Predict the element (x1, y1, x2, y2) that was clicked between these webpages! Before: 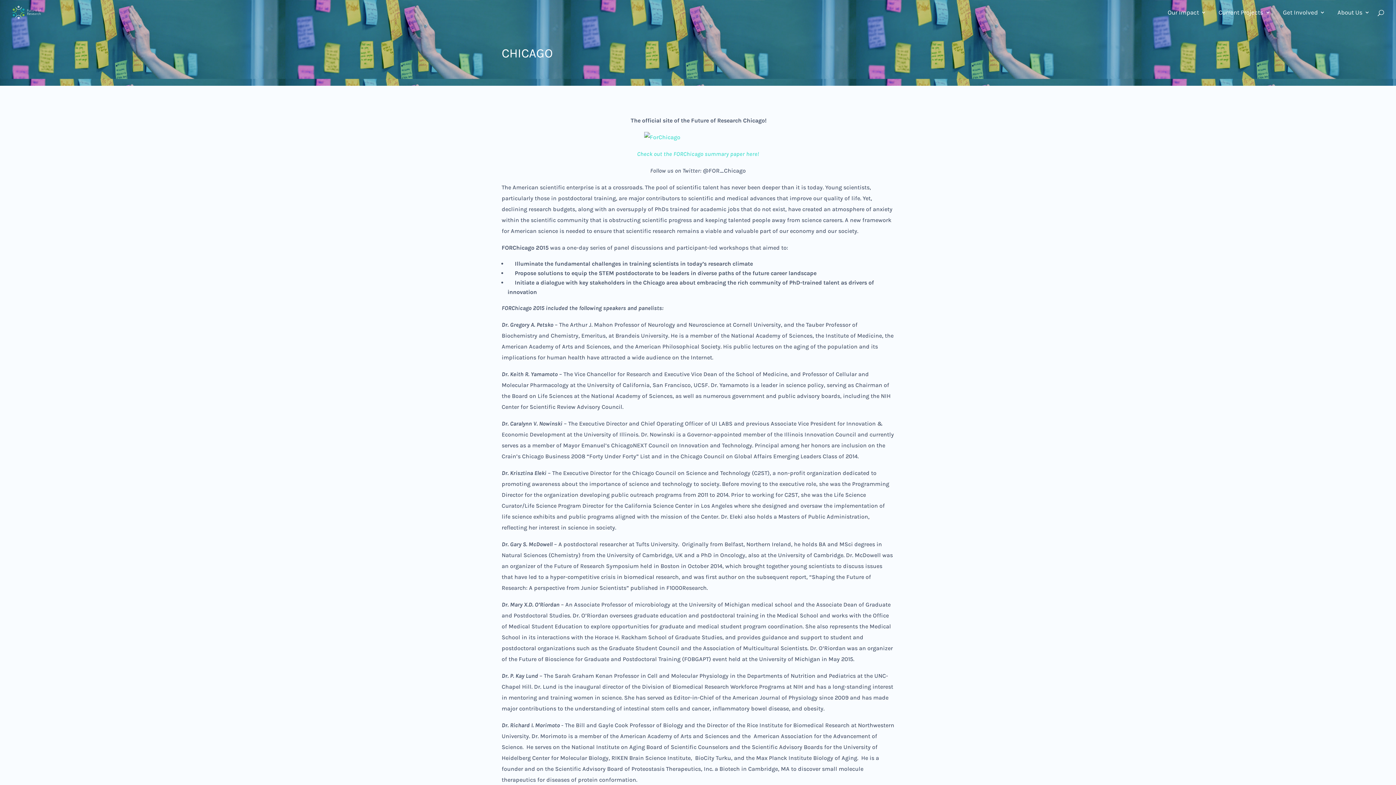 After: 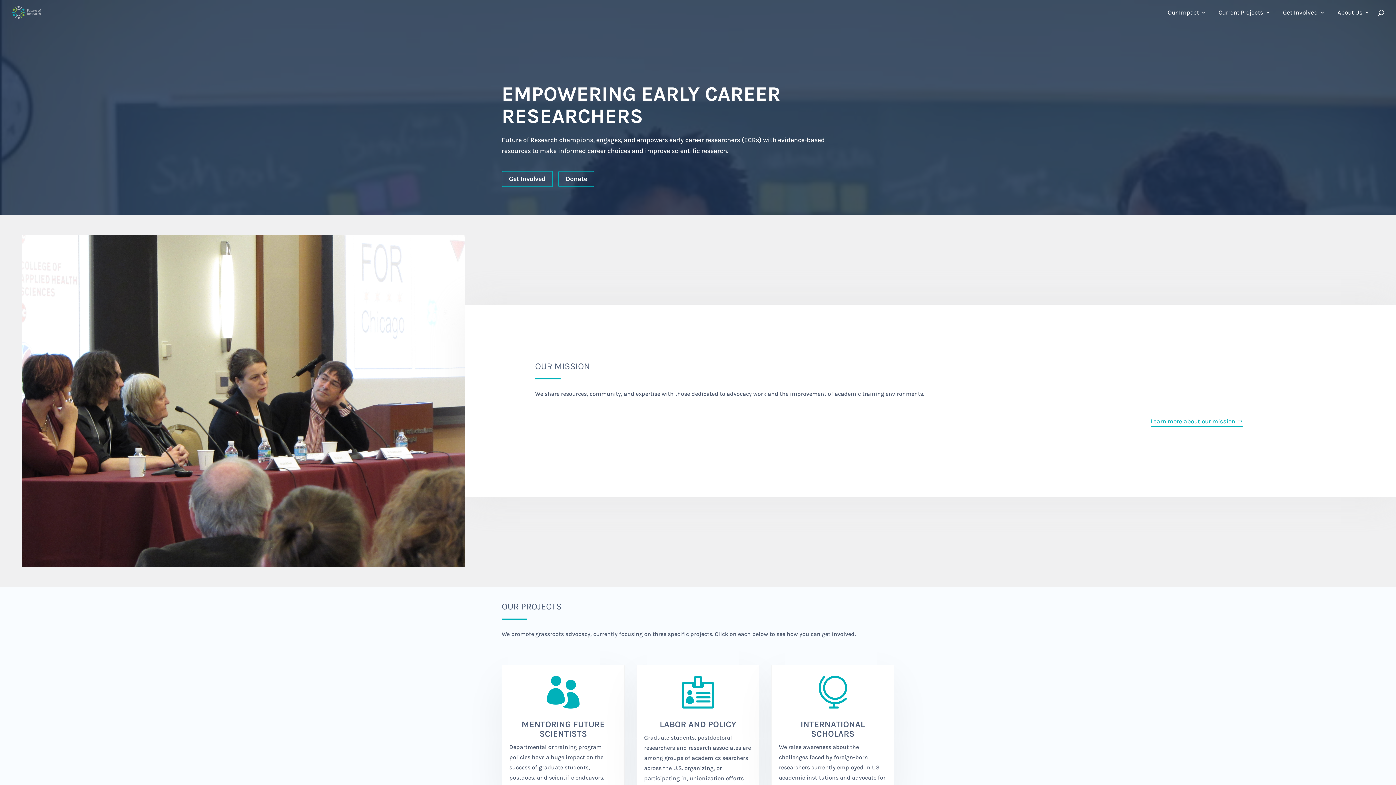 Action: bbox: (12, 8, 41, 15)